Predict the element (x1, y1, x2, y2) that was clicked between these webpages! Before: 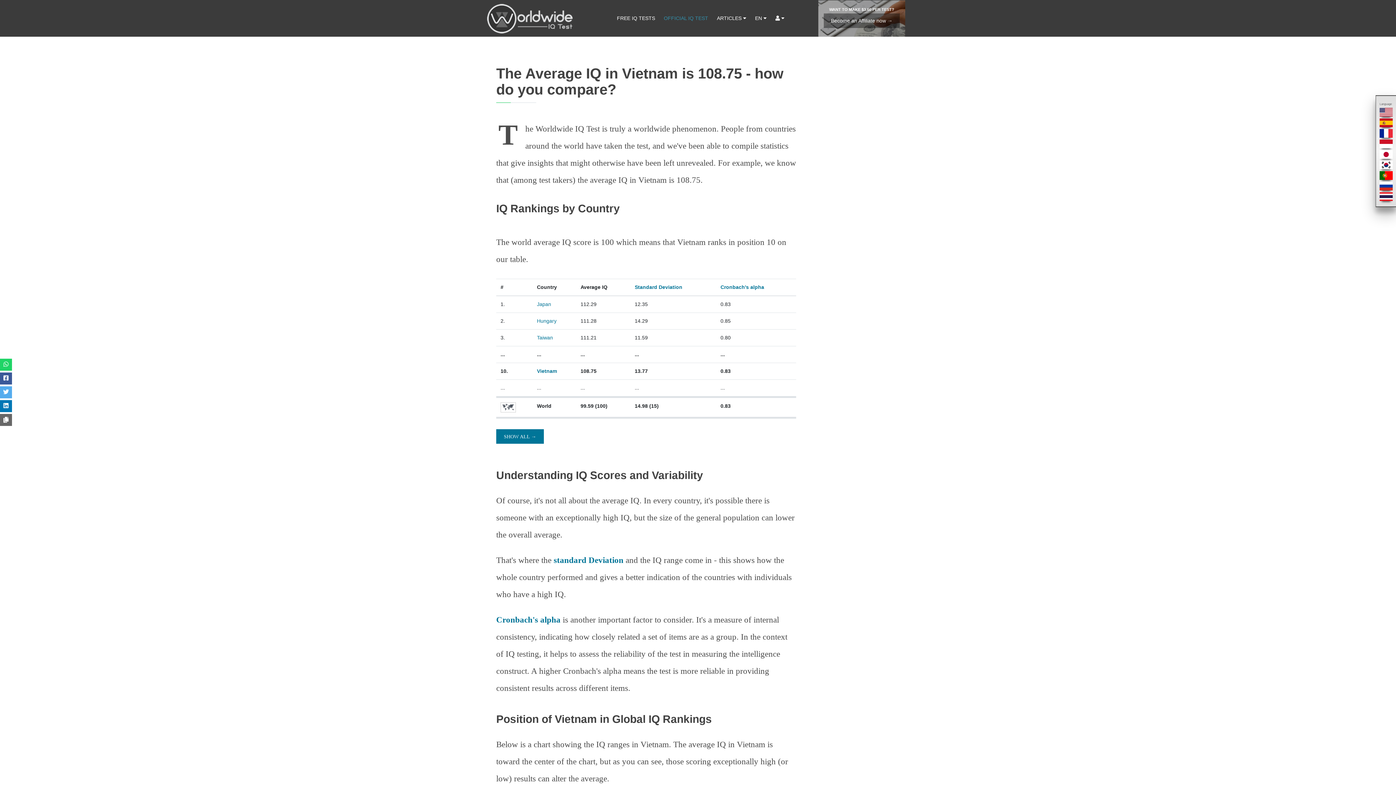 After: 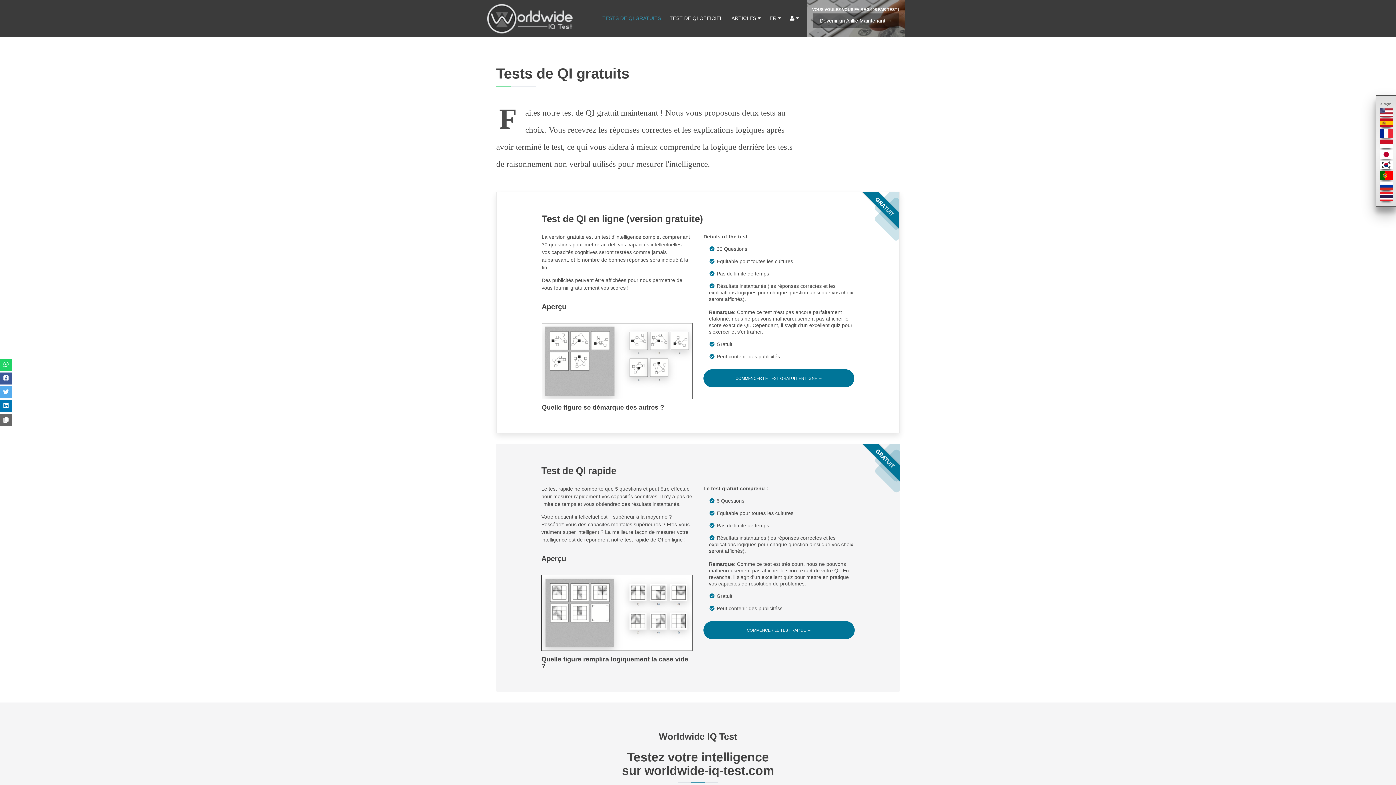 Action: bbox: (1380, 130, 1393, 136) label:  